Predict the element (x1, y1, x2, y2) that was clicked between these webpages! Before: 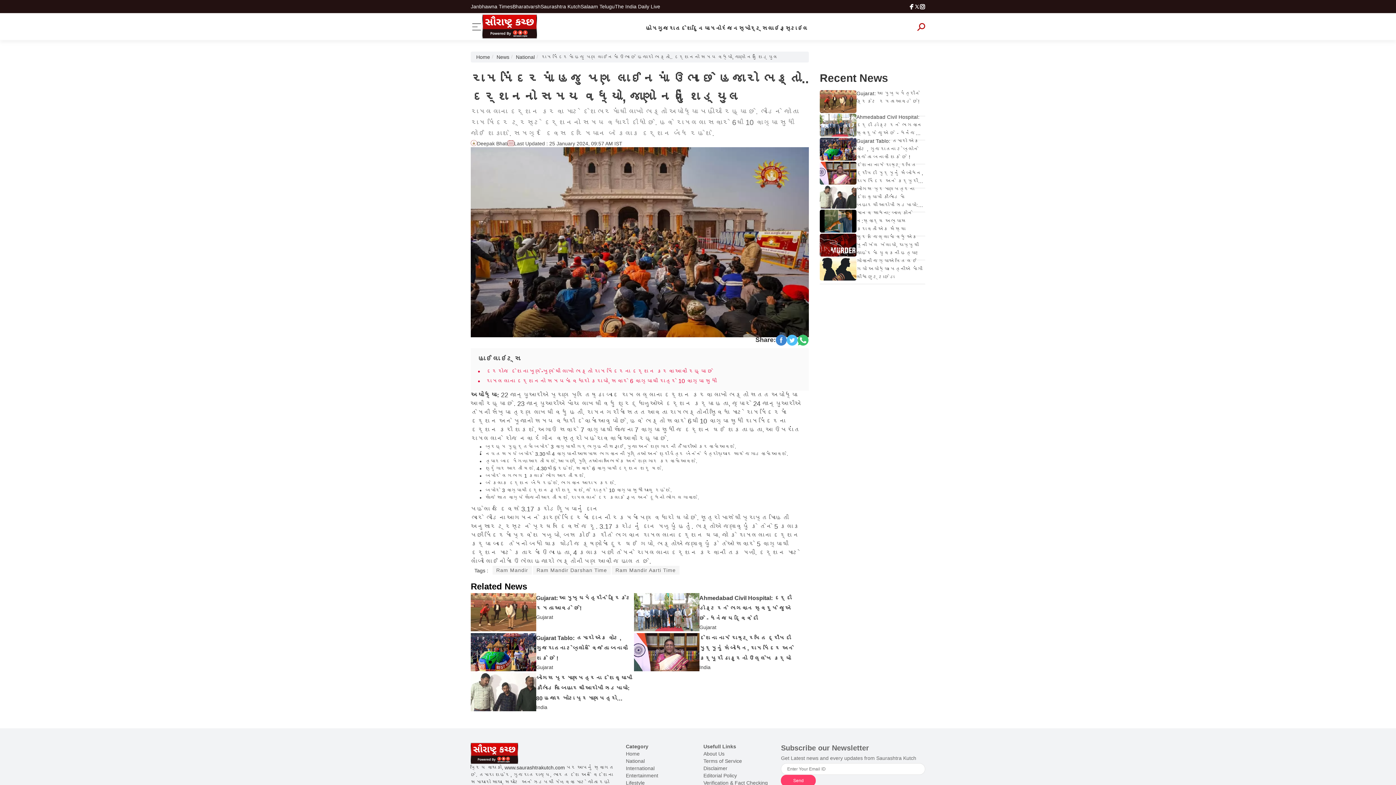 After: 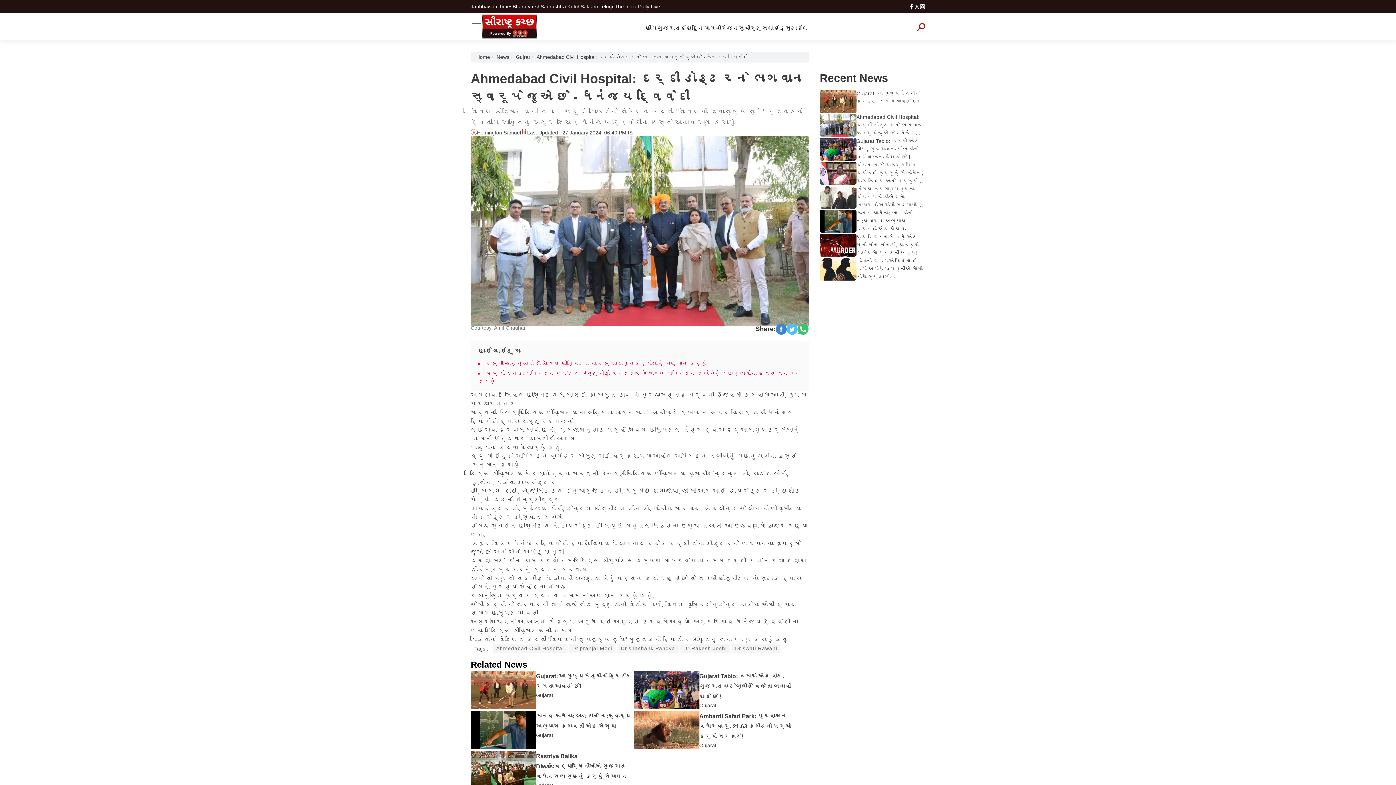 Action: bbox: (634, 593, 797, 633) label: Ahmedabad Civil Hospital: દર્દી ડૉક્ટરને ભગવાન સ્વરૂપે જુએ છે - ધનંજય દ્વિવેદી
Gujarat